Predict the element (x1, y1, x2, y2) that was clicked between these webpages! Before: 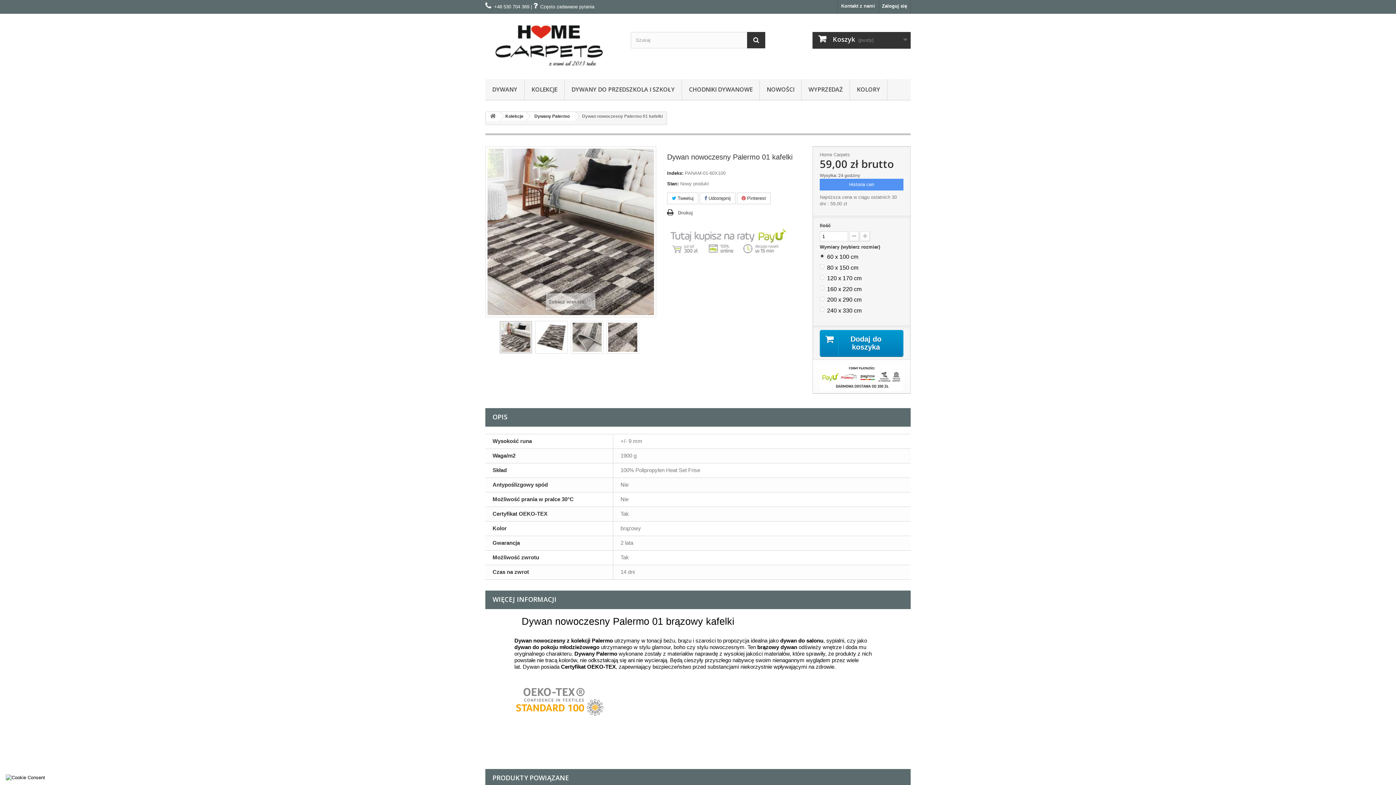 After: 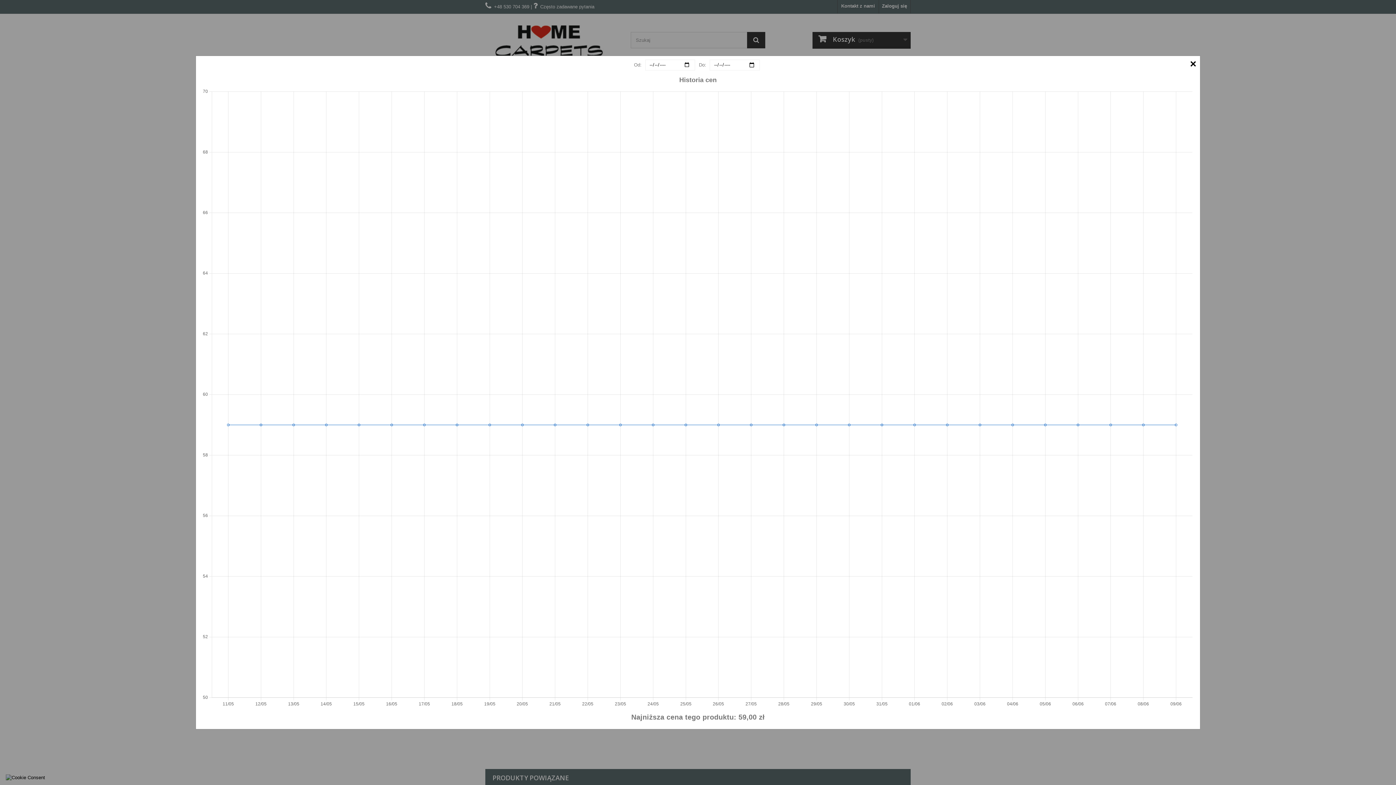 Action: label: Historia cen bbox: (819, 178, 903, 190)